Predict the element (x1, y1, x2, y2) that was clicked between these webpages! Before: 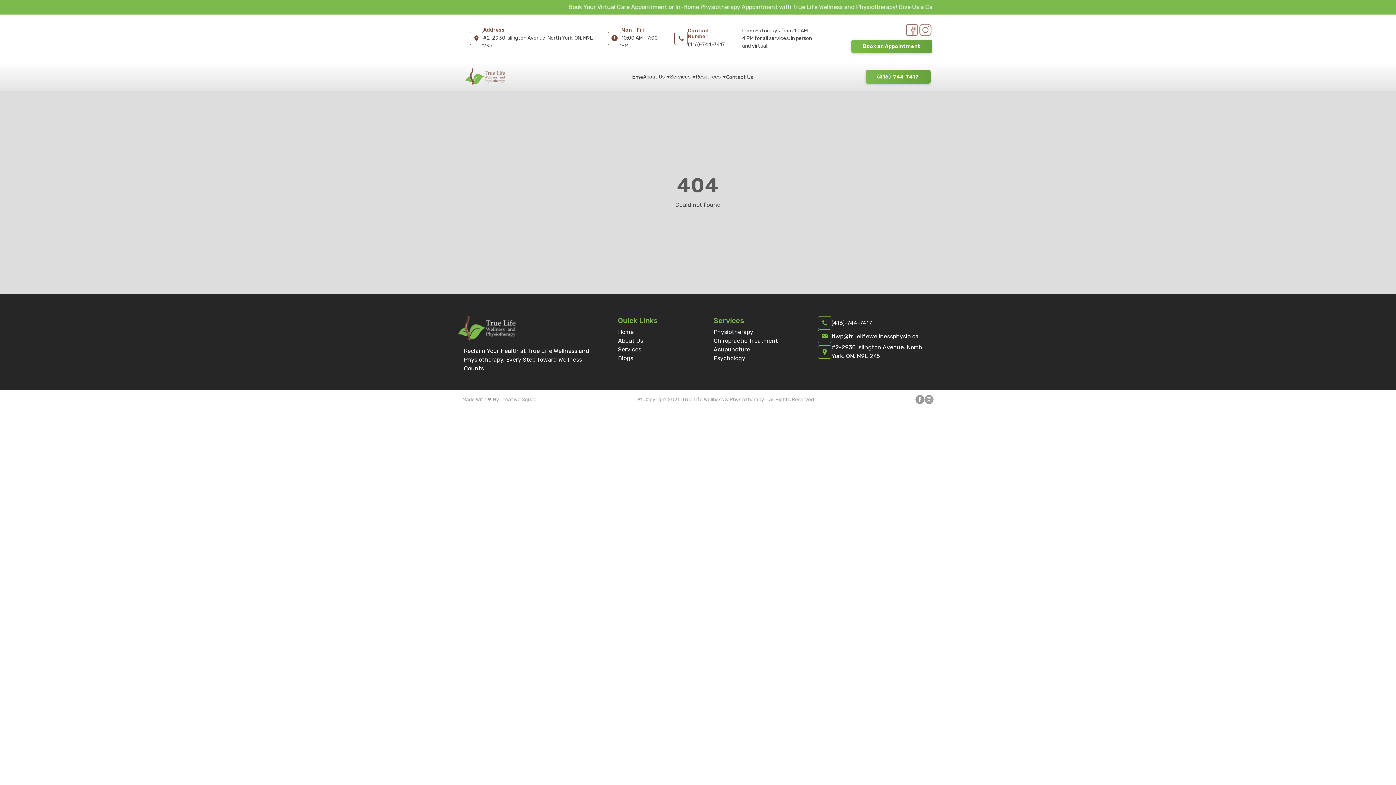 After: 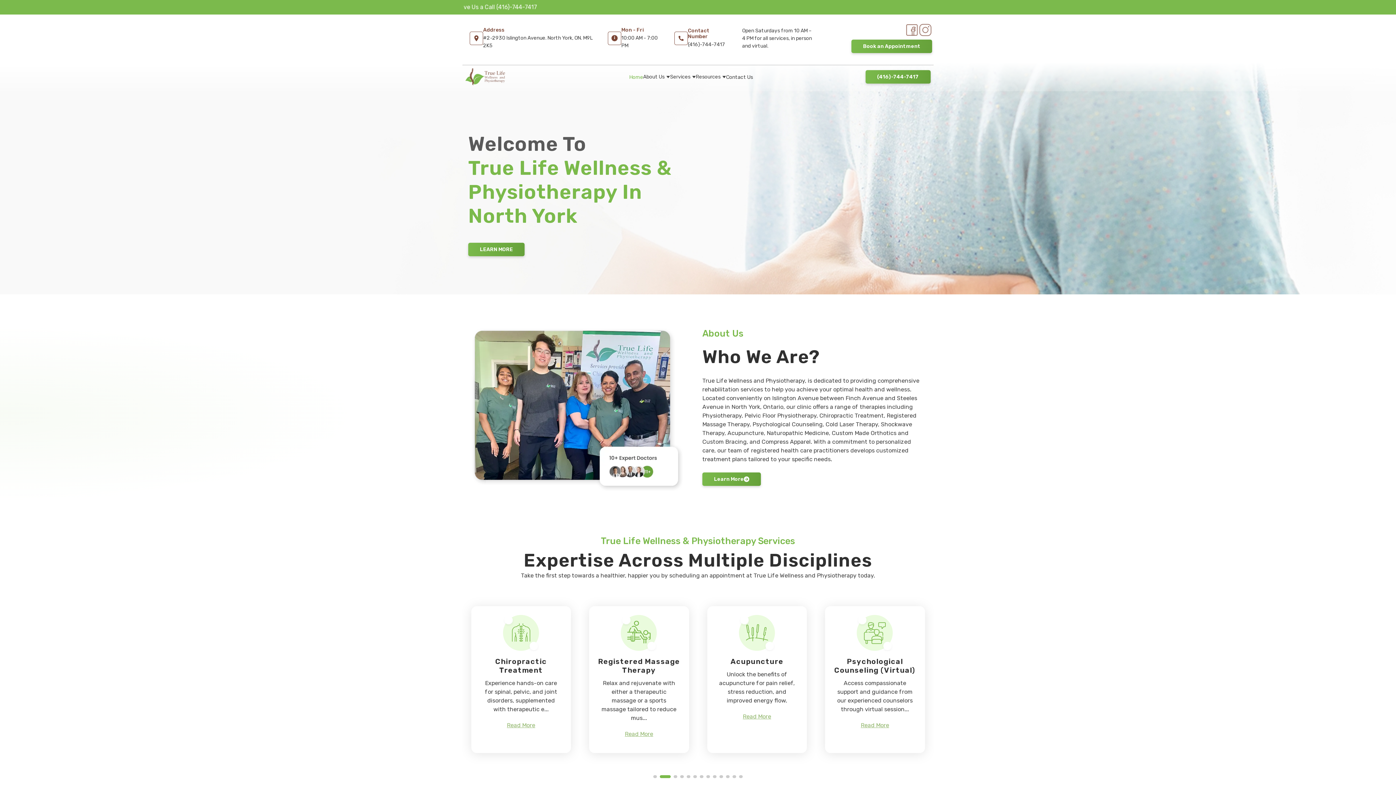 Action: bbox: (629, 74, 643, 80) label: Home